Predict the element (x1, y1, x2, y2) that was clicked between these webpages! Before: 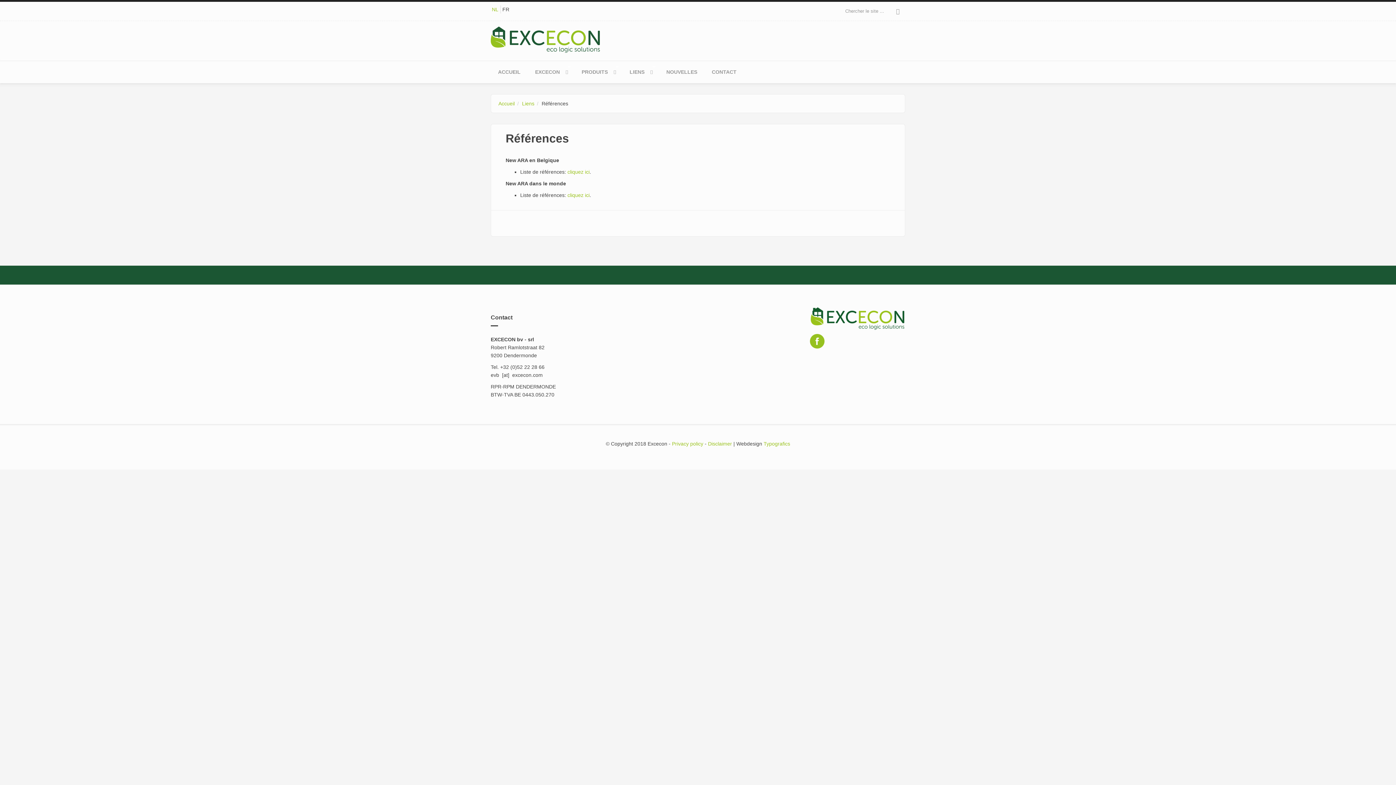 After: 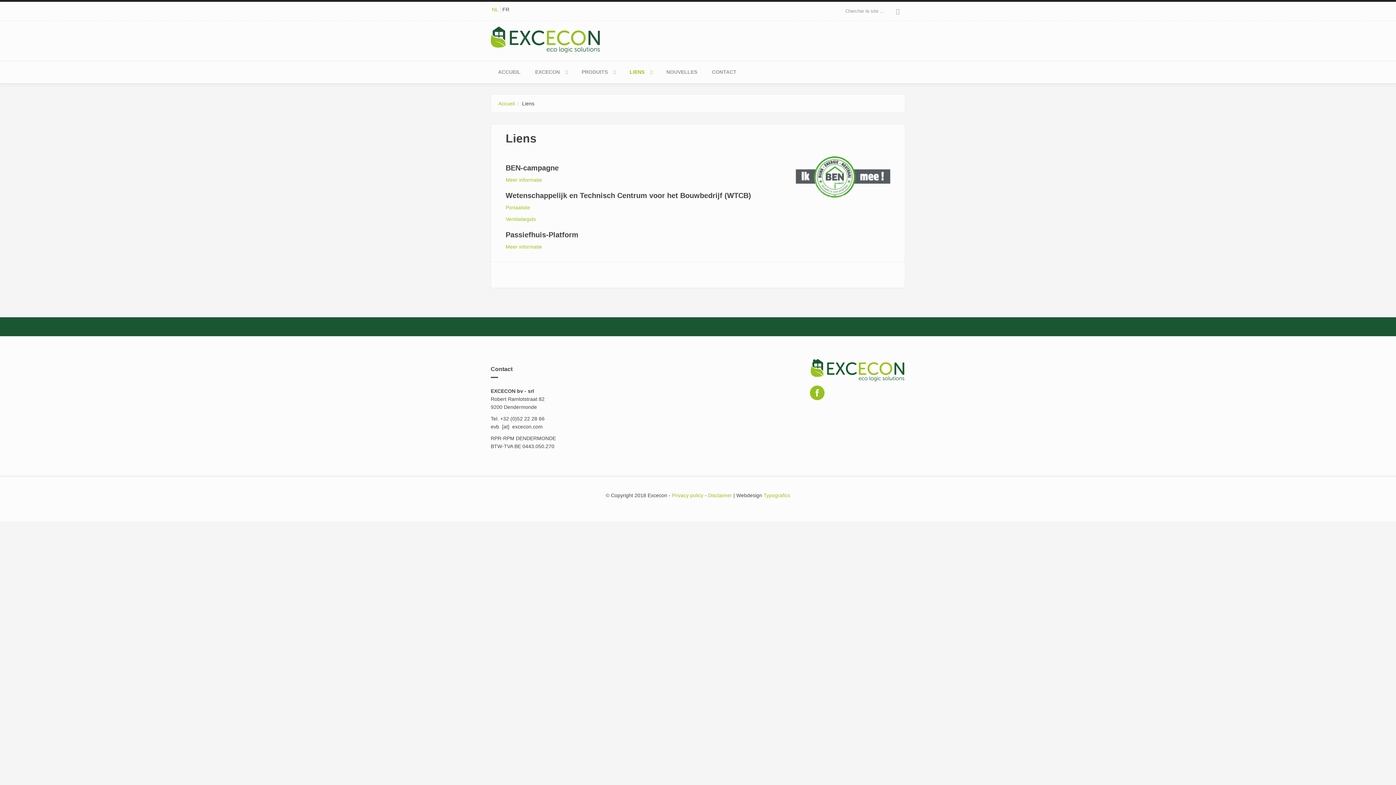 Action: bbox: (622, 61, 659, 83) label: LIENS
»